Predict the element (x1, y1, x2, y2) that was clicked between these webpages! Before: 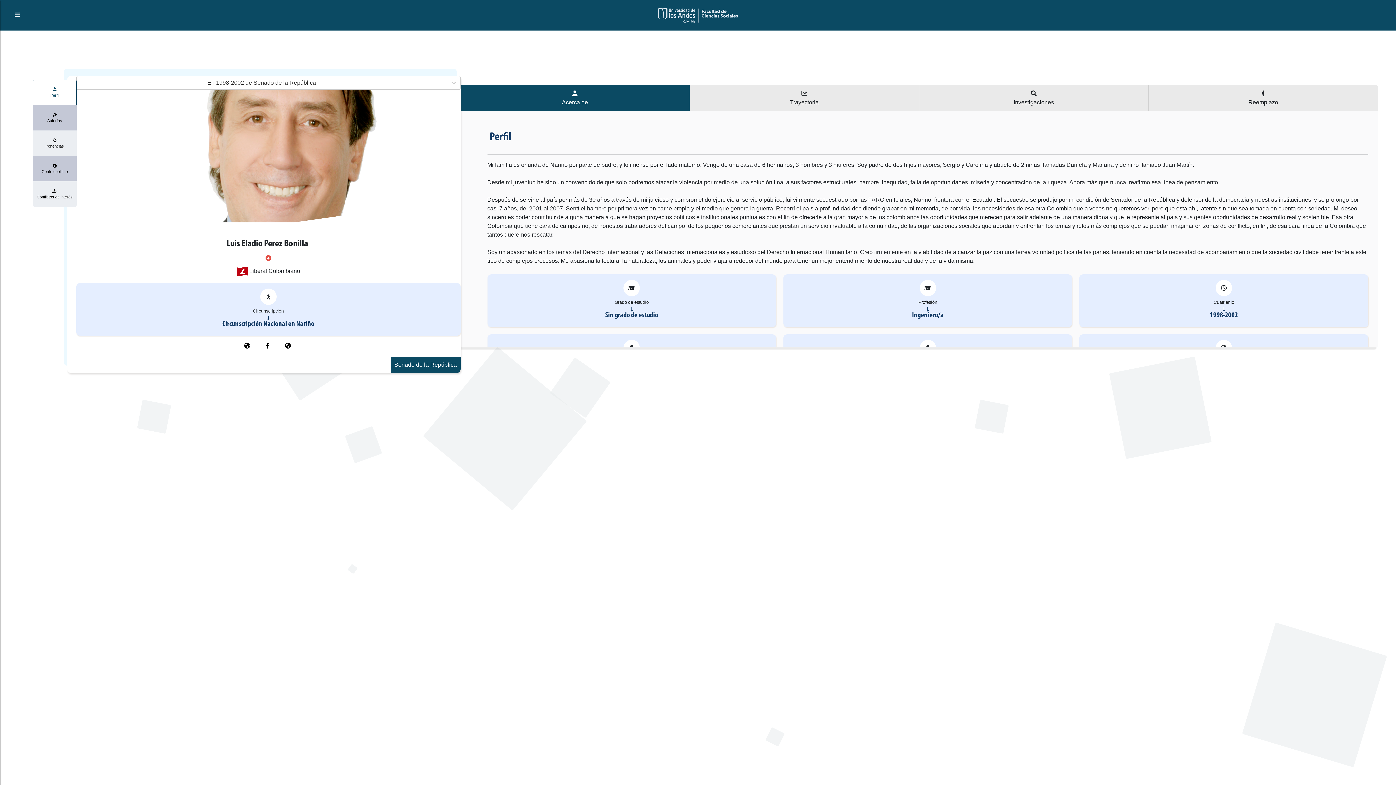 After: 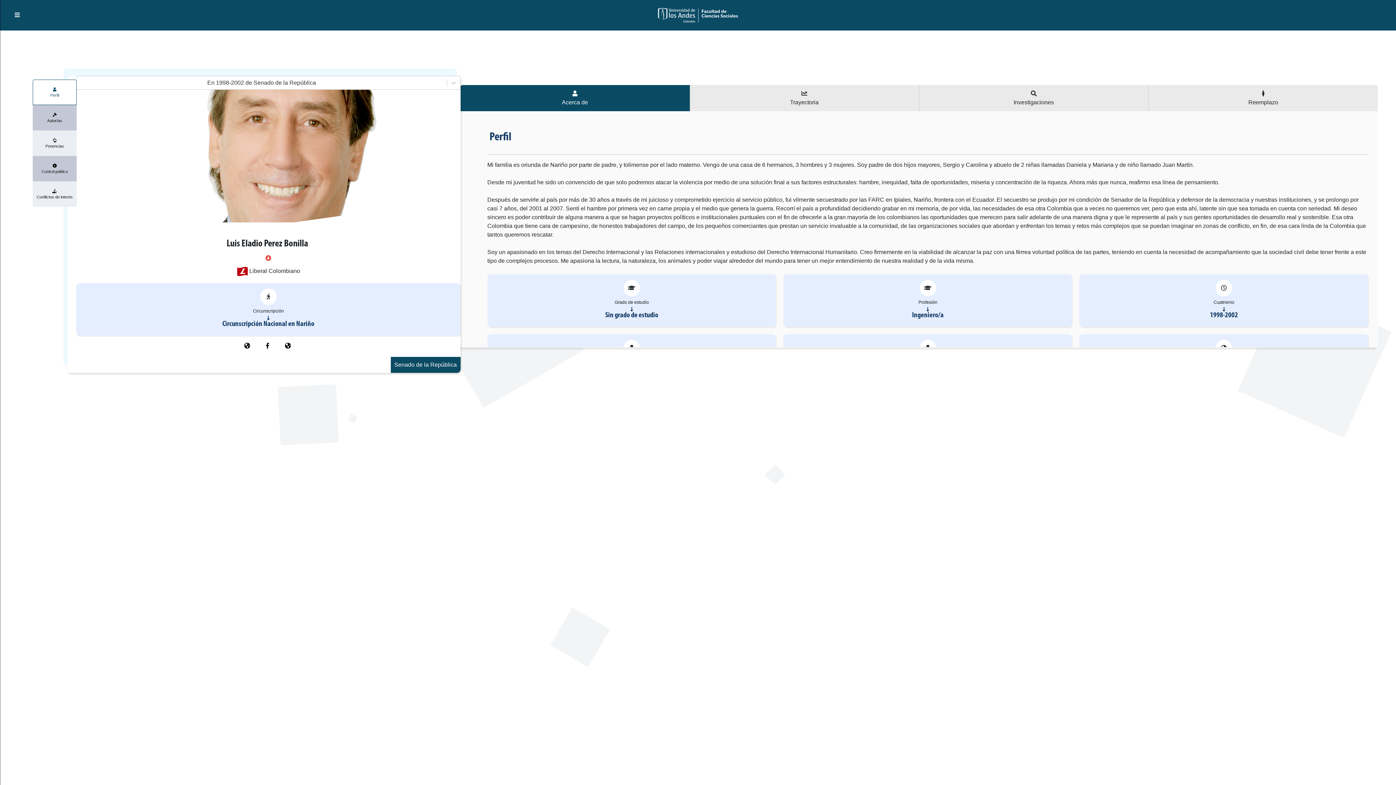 Action: bbox: (259, 335, 275, 351)